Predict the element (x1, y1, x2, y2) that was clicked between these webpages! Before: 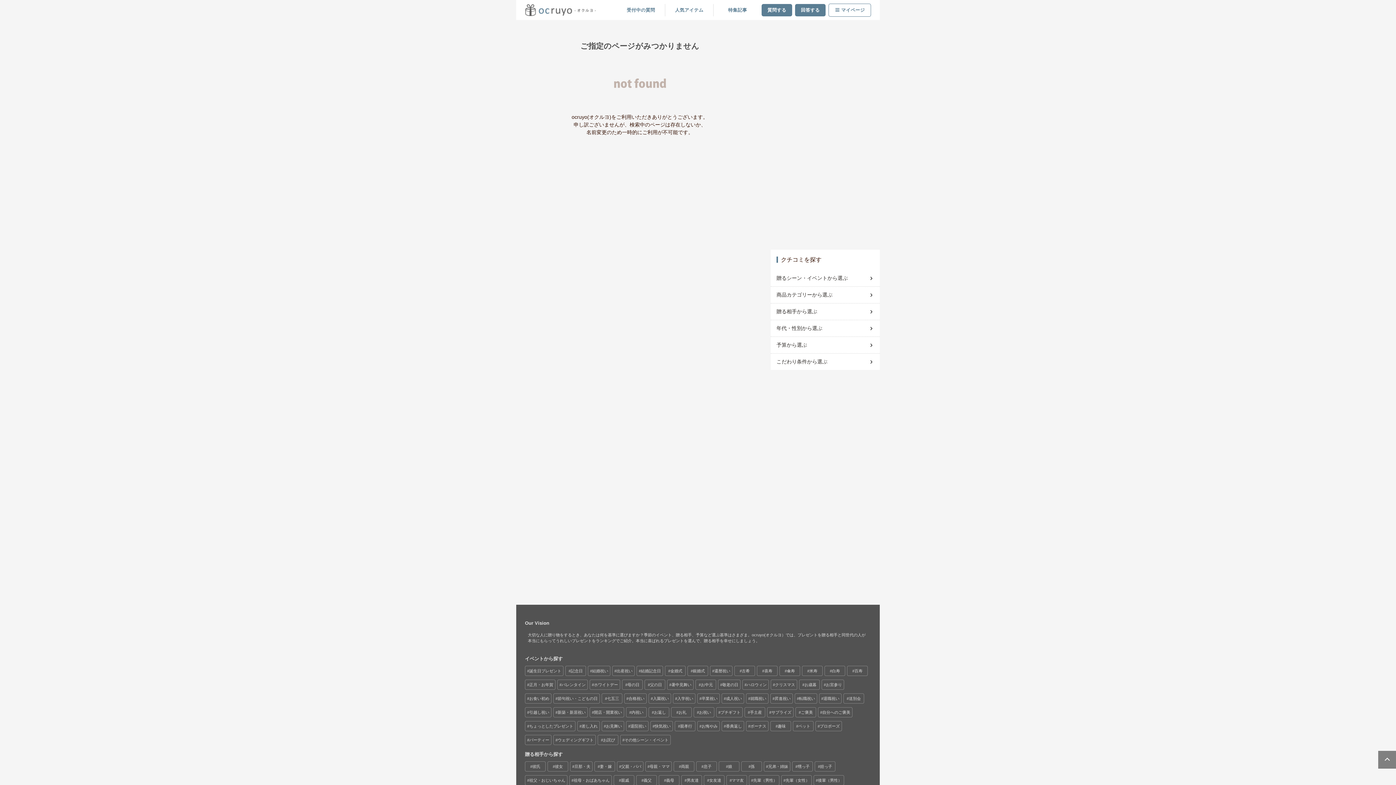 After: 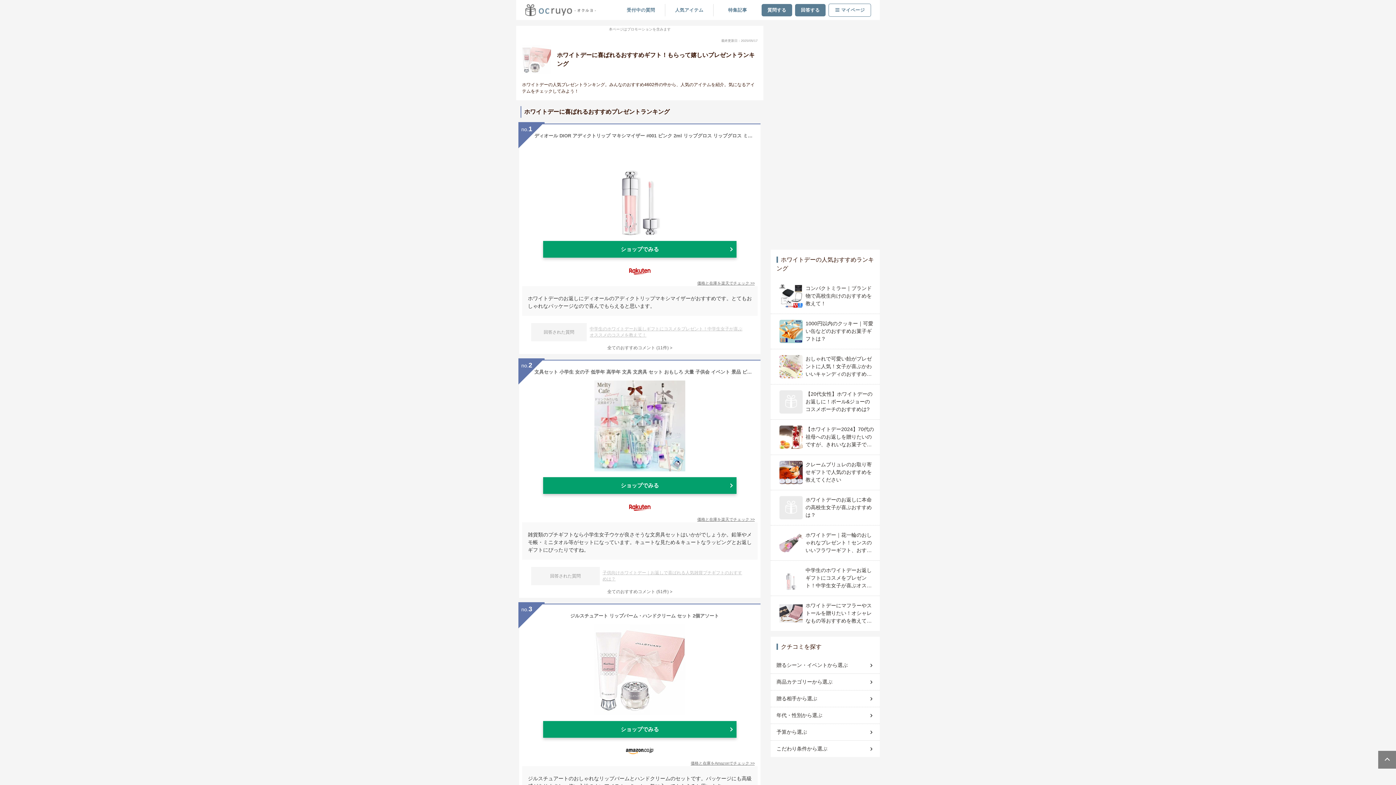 Action: bbox: (590, 680, 620, 689) label: ホワイトデー